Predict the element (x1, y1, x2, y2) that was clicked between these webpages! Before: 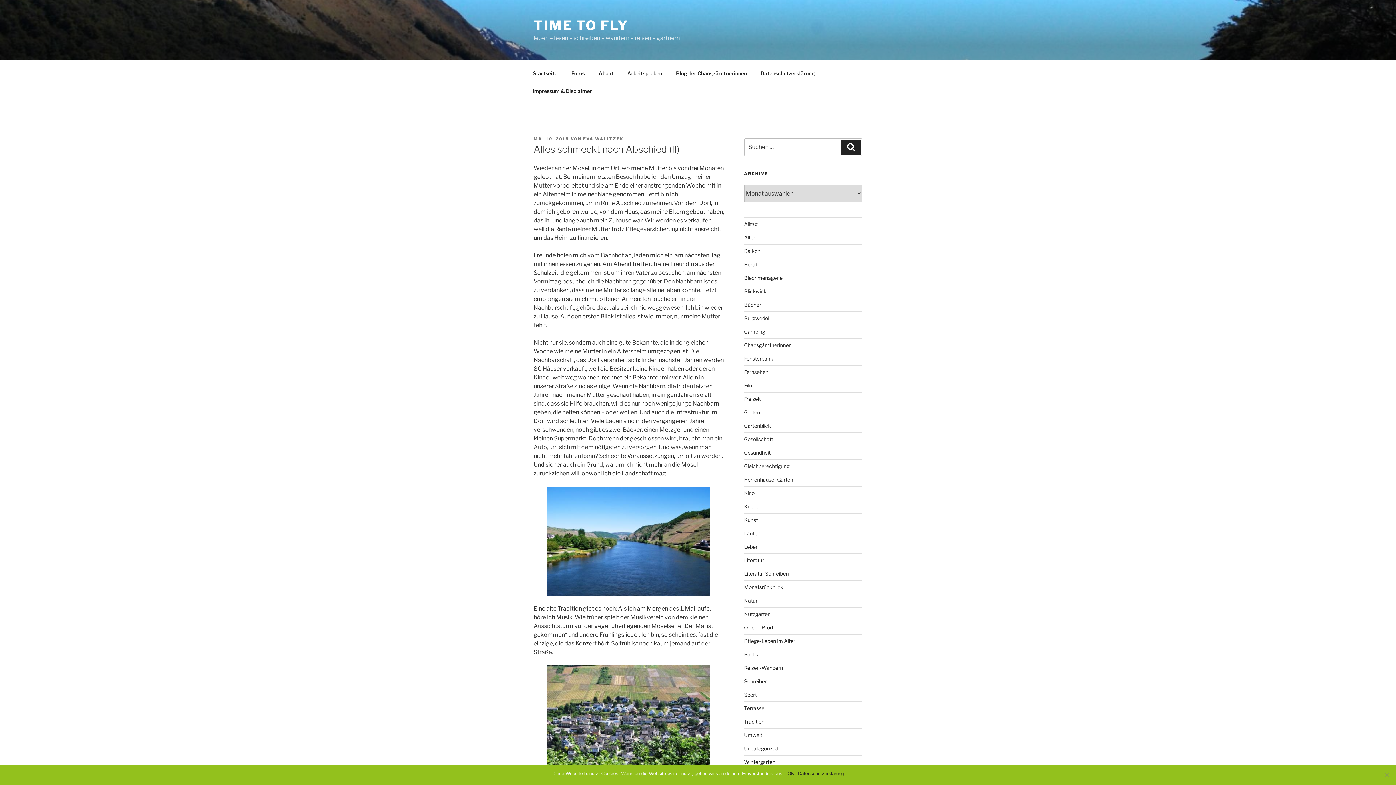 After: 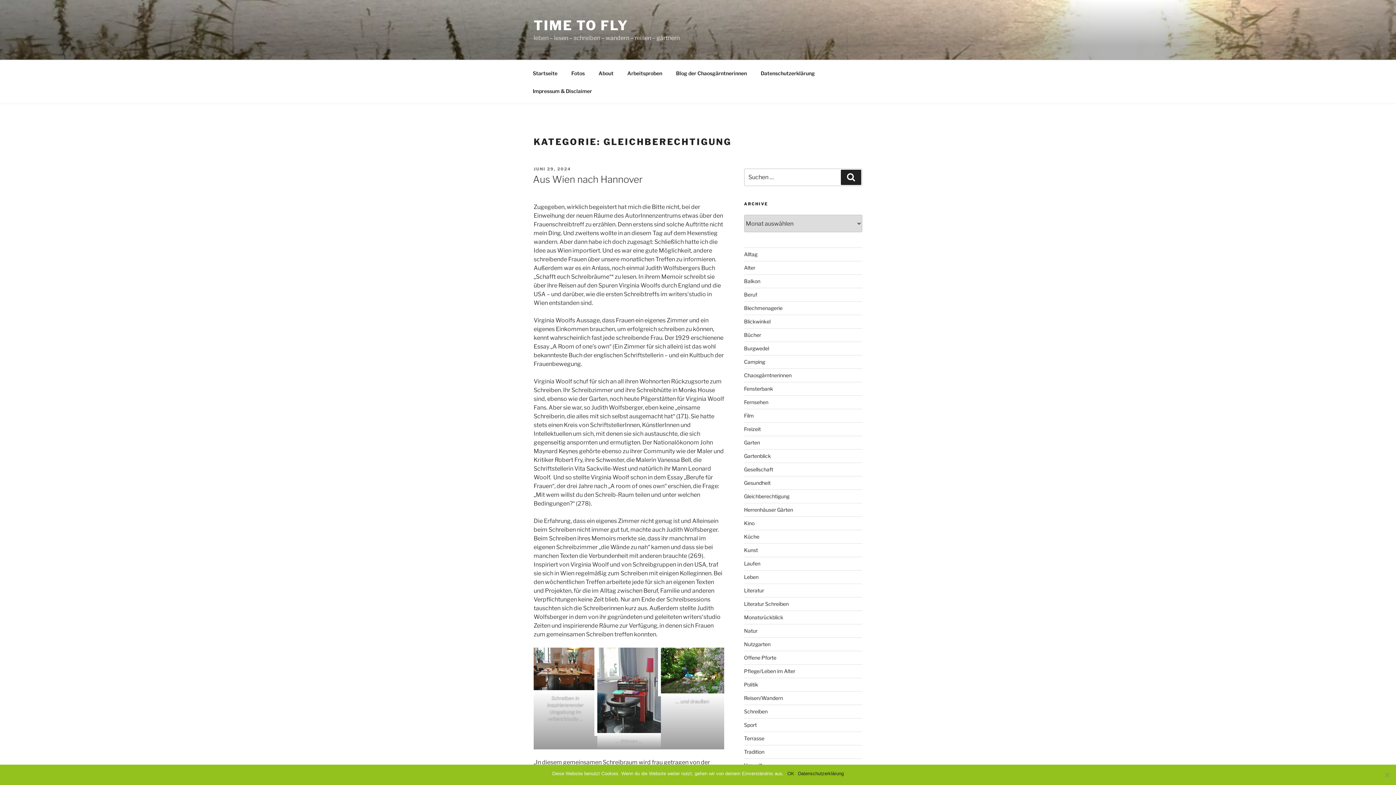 Action: bbox: (744, 463, 789, 469) label: Gleichberechtigung